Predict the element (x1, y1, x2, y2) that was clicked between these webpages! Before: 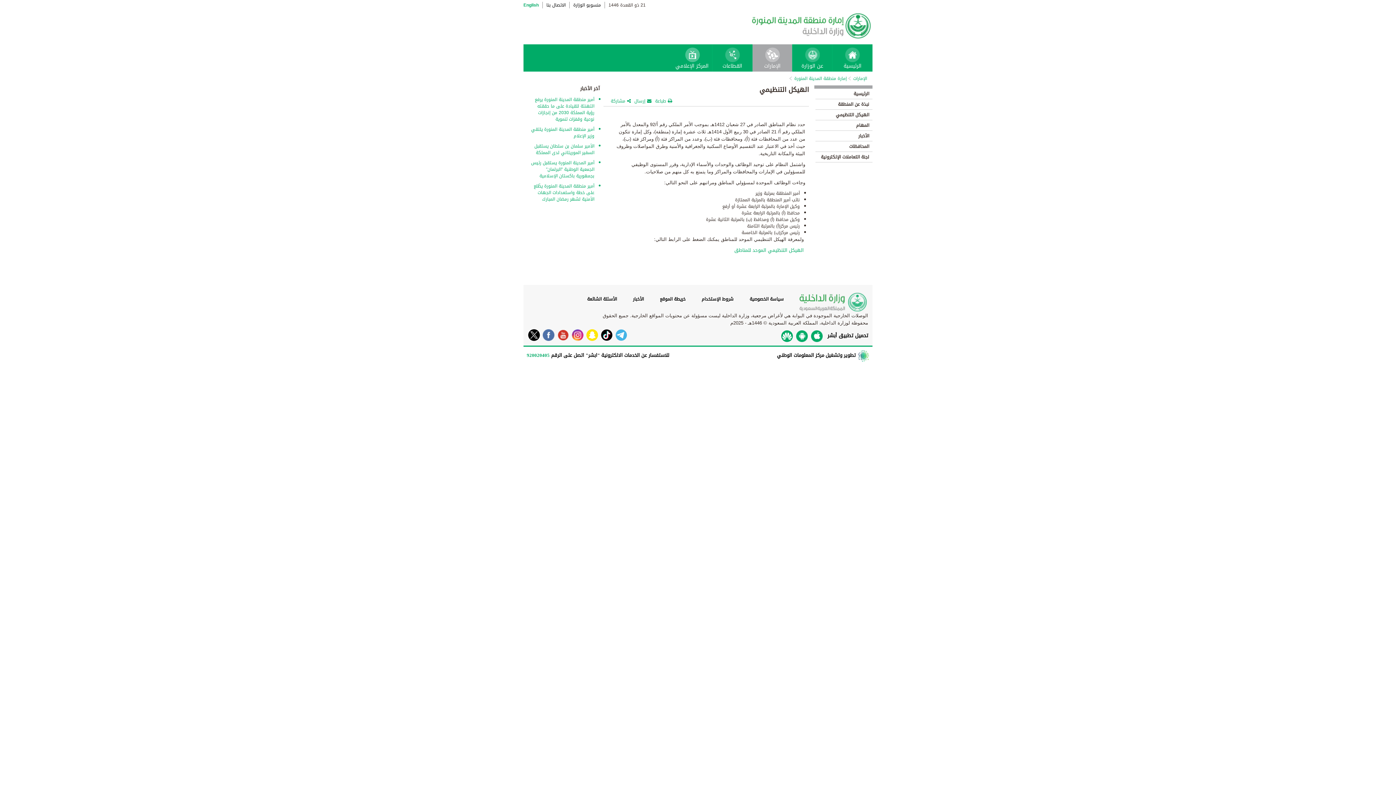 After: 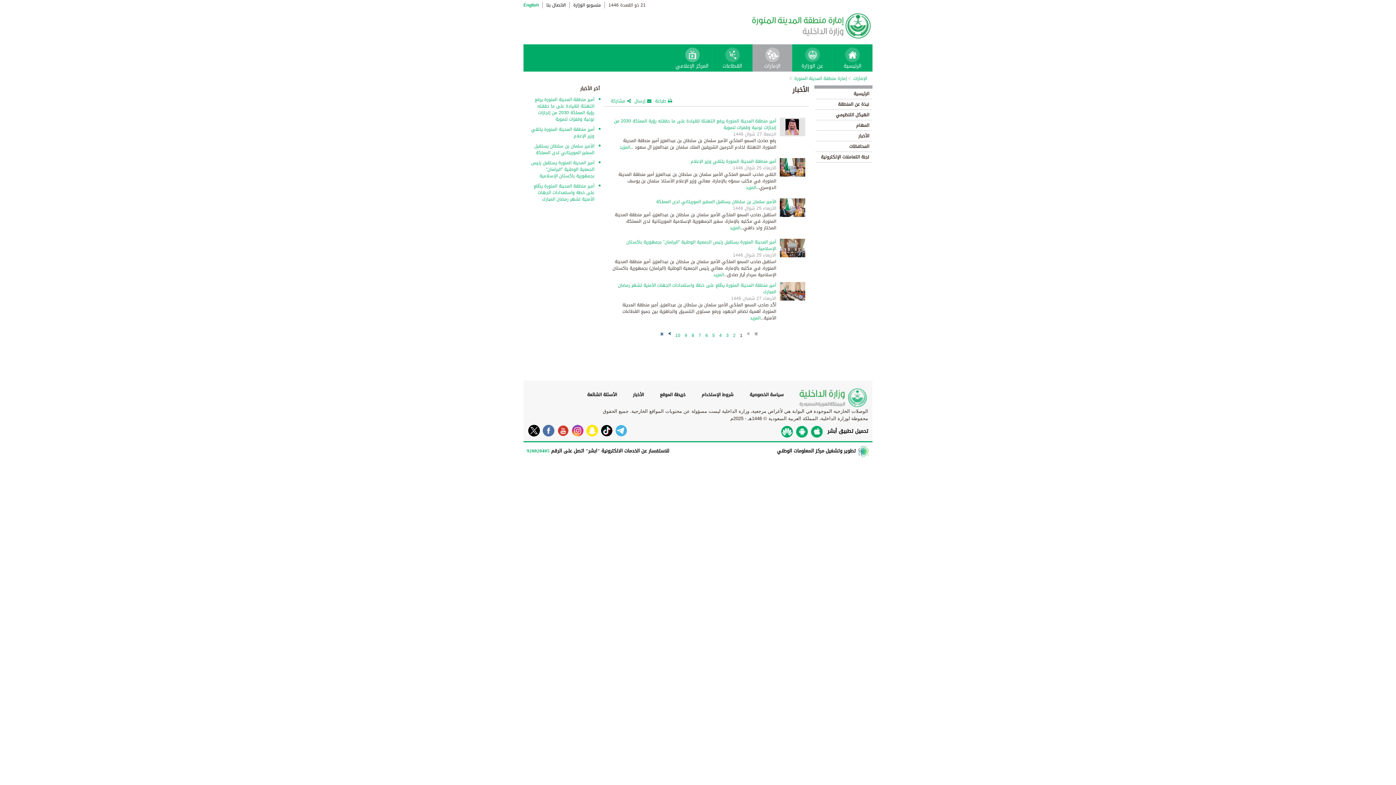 Action: bbox: (815, 130, 872, 141) label:  الأخبار